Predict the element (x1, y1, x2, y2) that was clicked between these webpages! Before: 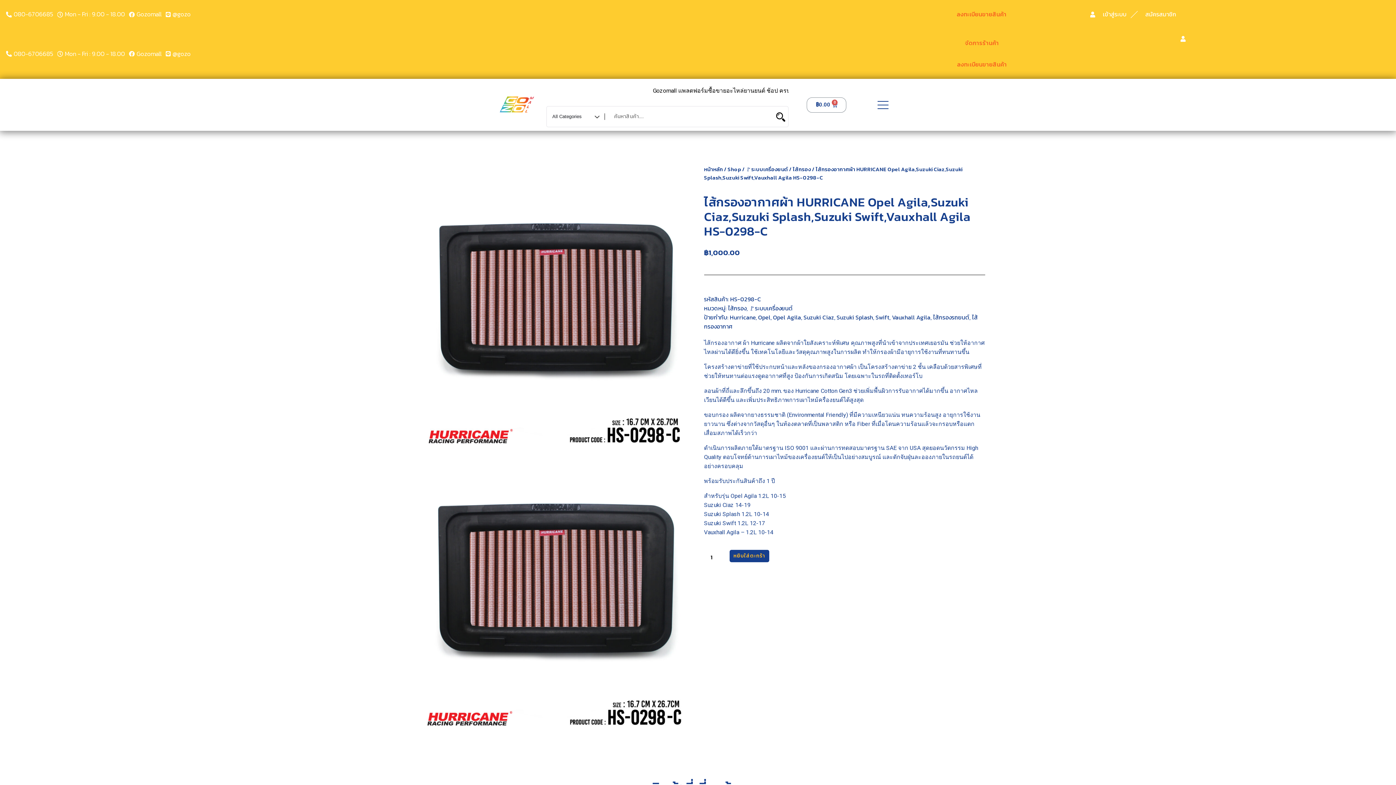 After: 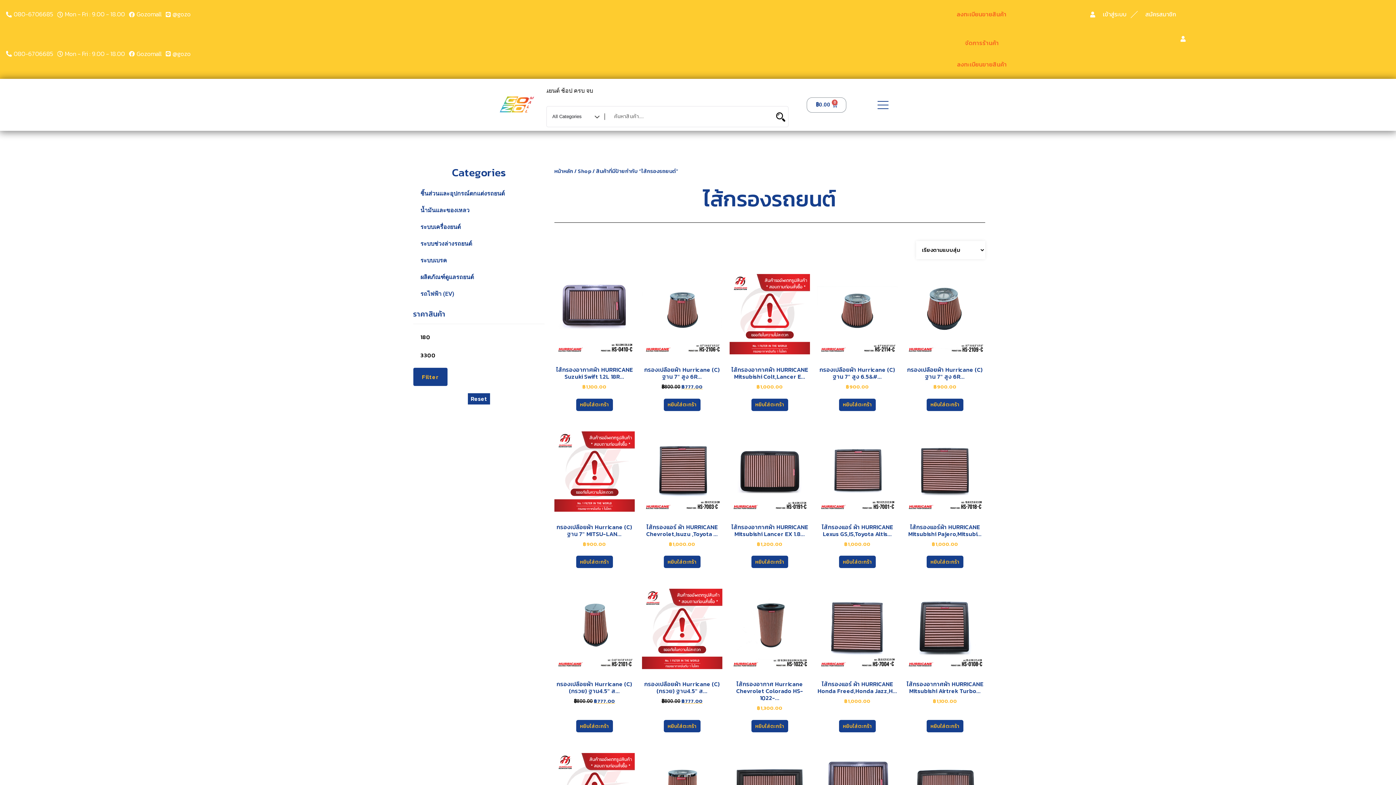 Action: label: ไส้กรองรถยนต์ bbox: (933, 313, 969, 321)